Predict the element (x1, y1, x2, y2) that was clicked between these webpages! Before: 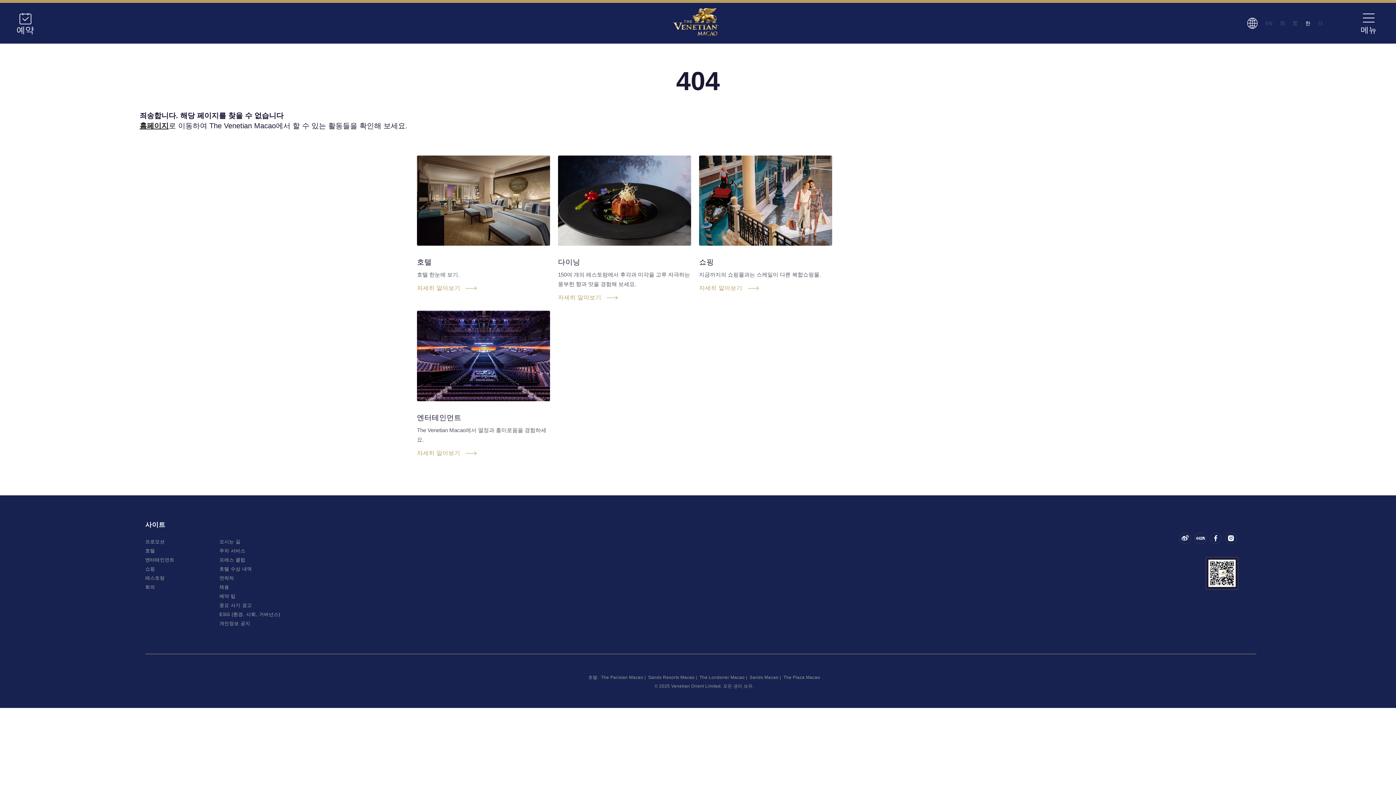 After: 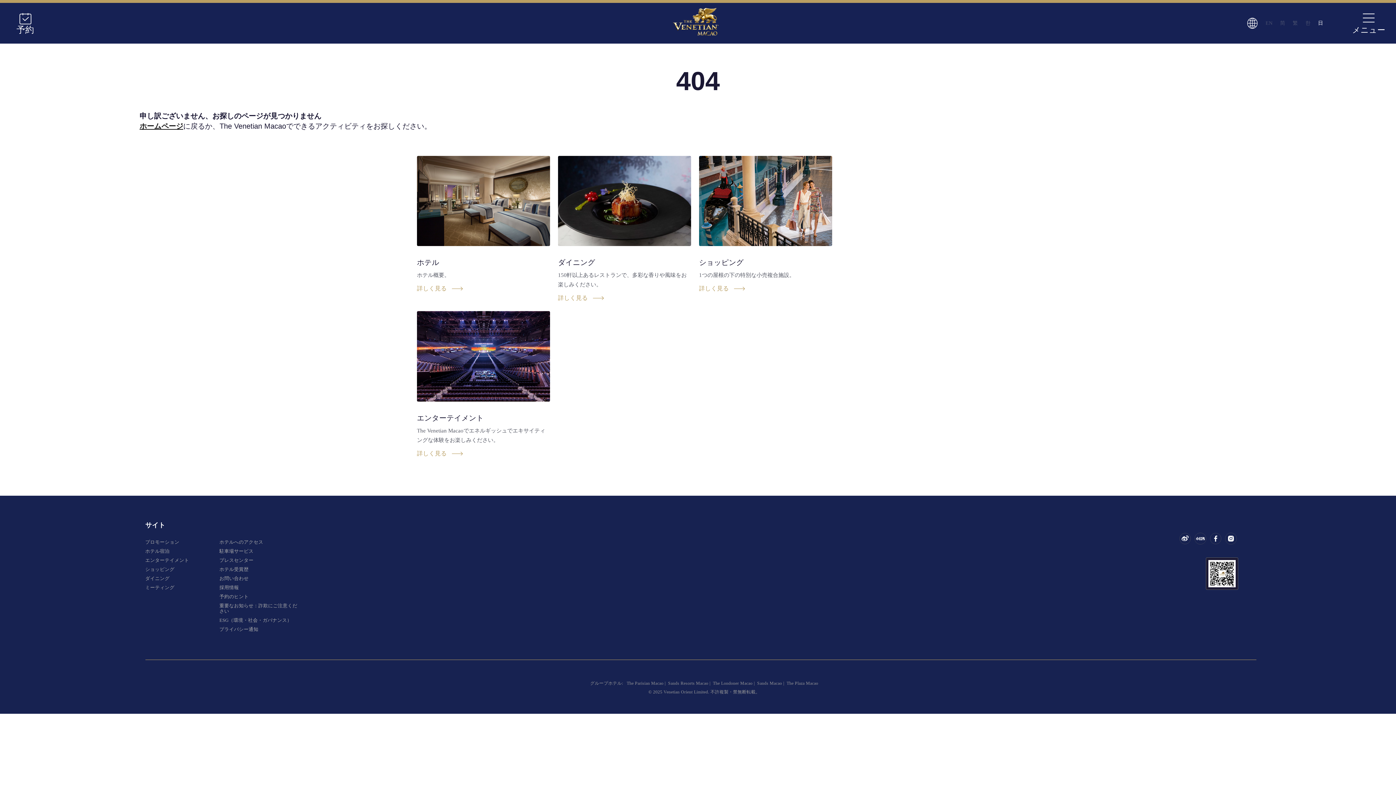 Action: bbox: (1318, 20, 1323, 26) label: 日